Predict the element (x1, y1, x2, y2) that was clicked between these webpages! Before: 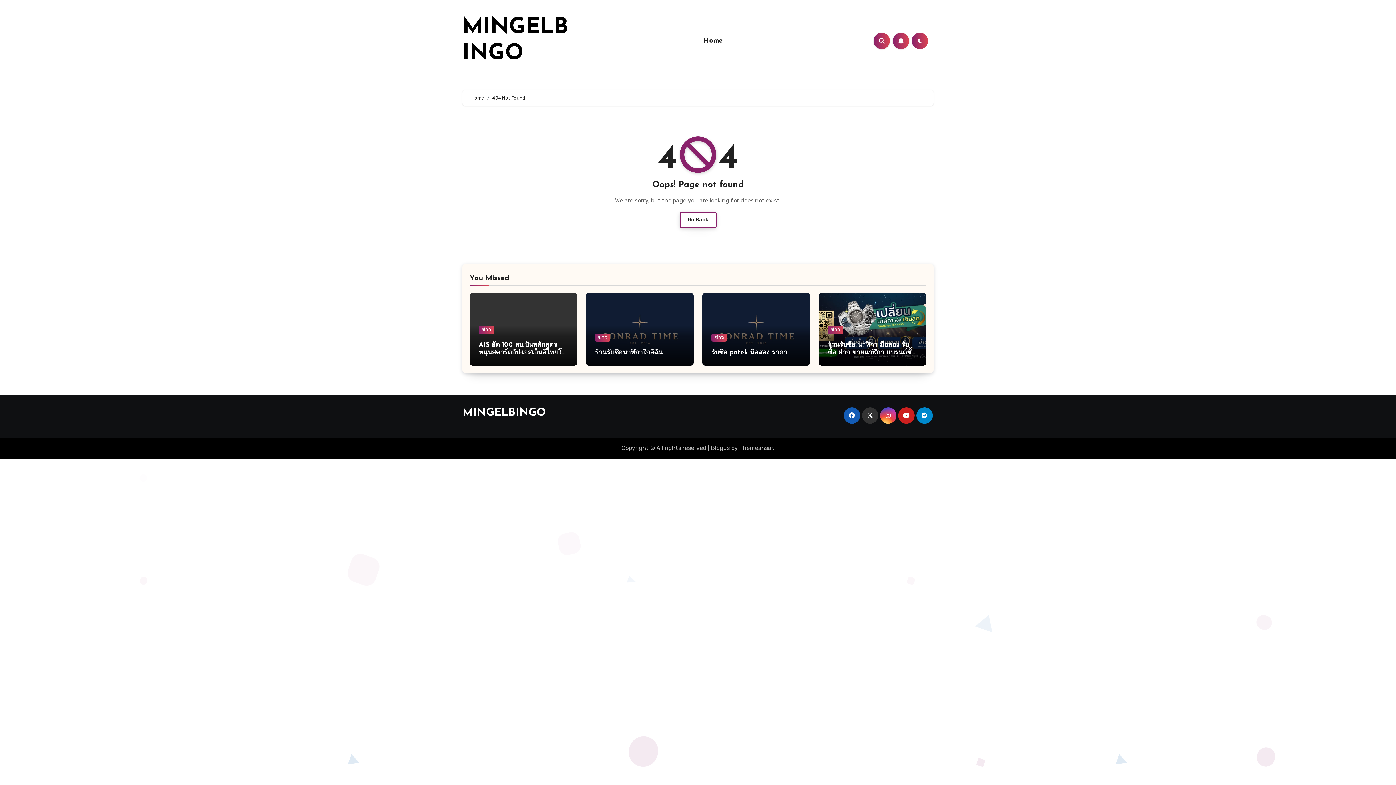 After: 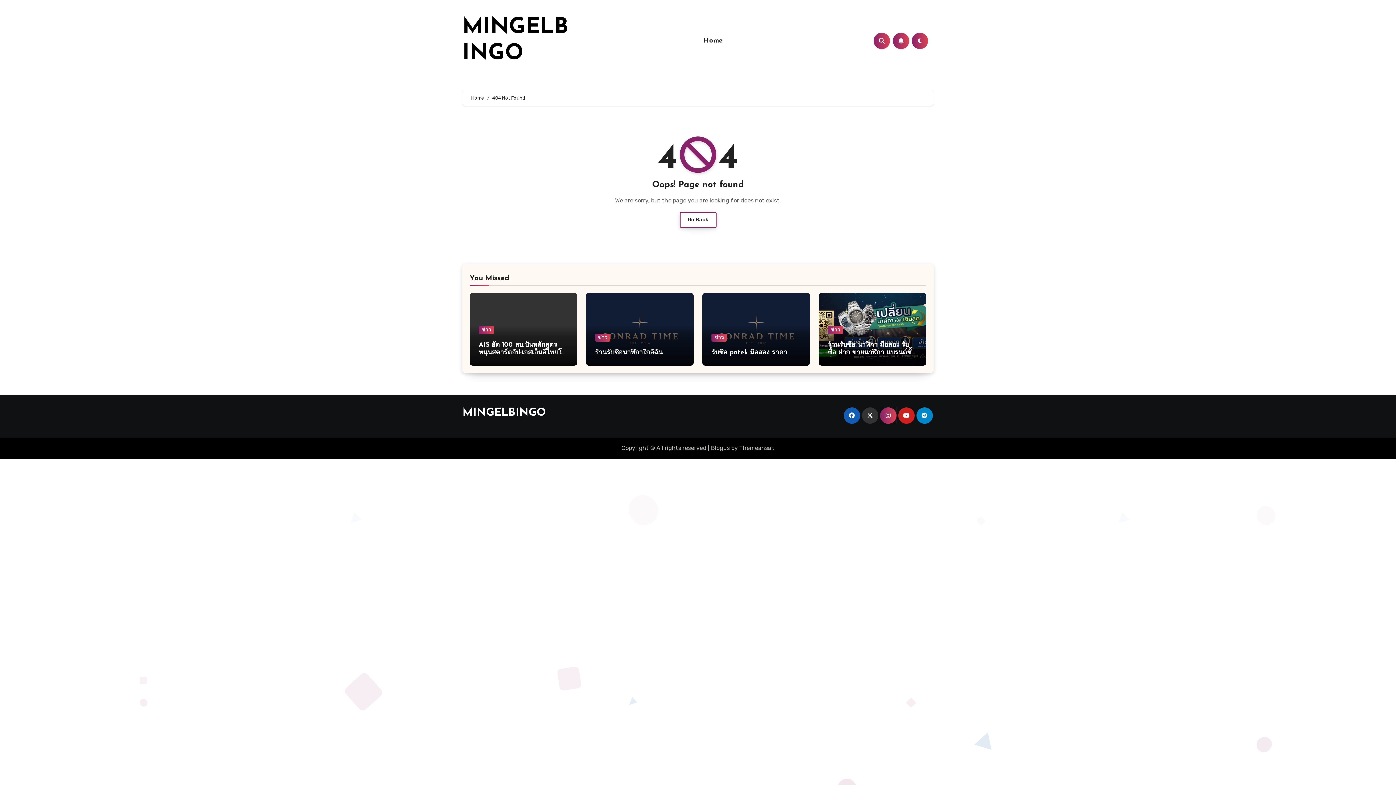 Action: bbox: (880, 407, 896, 424)